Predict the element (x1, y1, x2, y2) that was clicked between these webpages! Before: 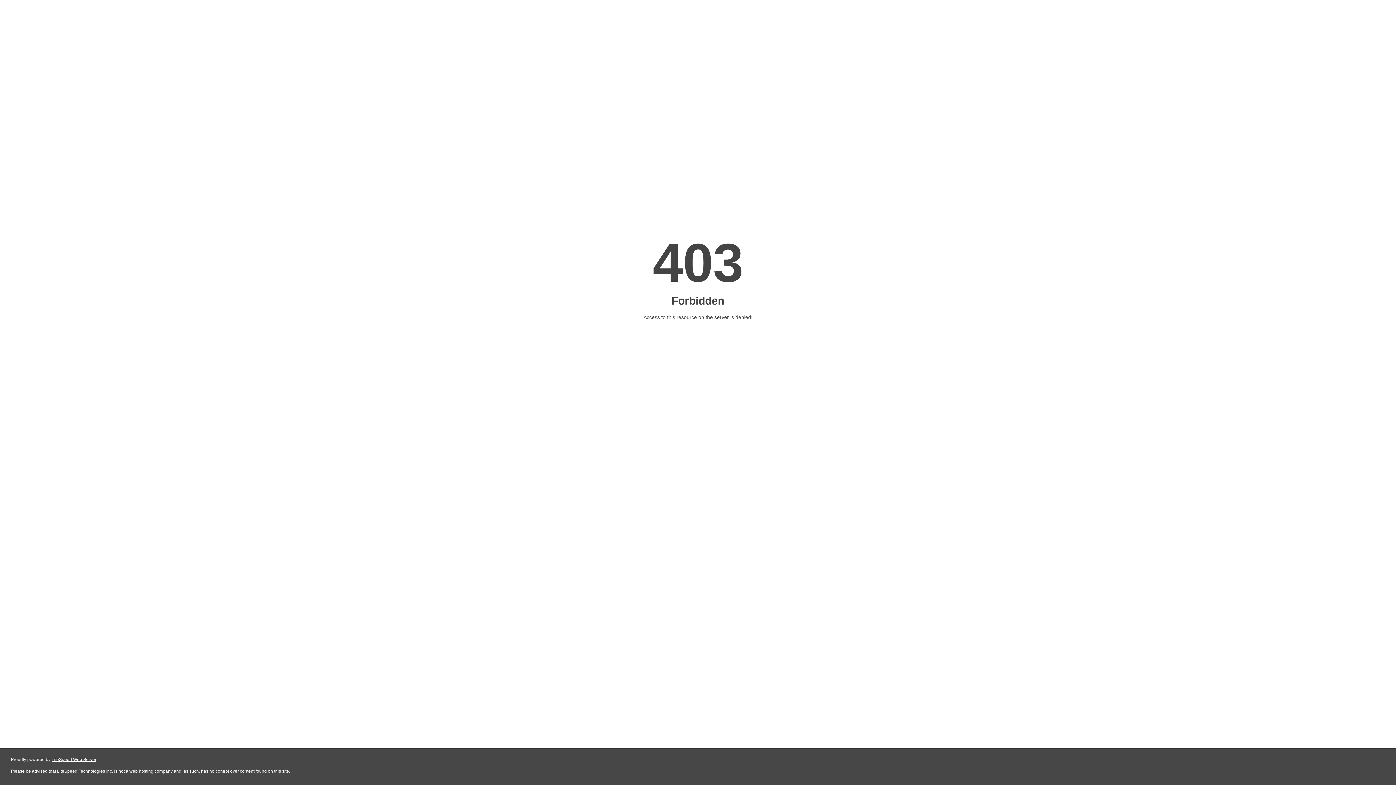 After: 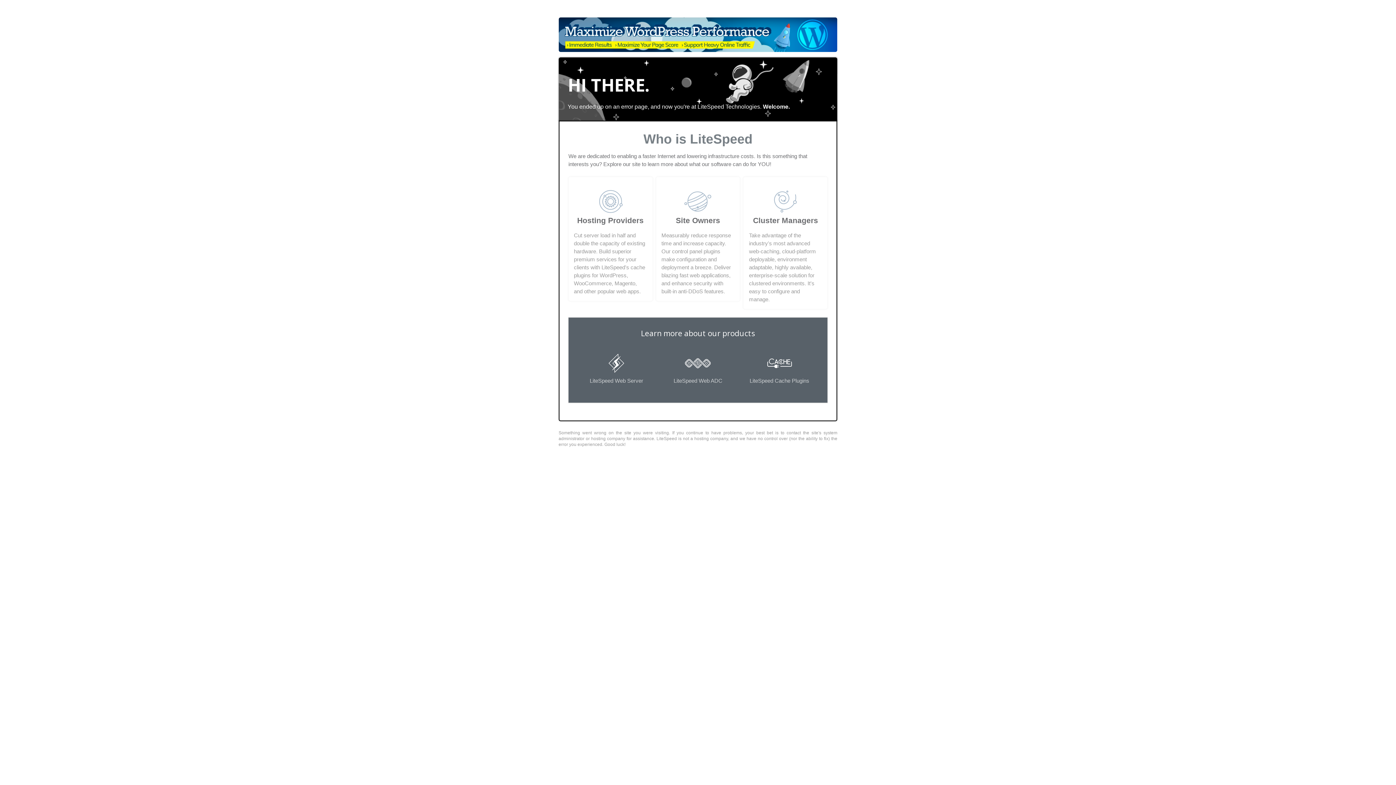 Action: label: LiteSpeed Web Server bbox: (51, 757, 96, 762)